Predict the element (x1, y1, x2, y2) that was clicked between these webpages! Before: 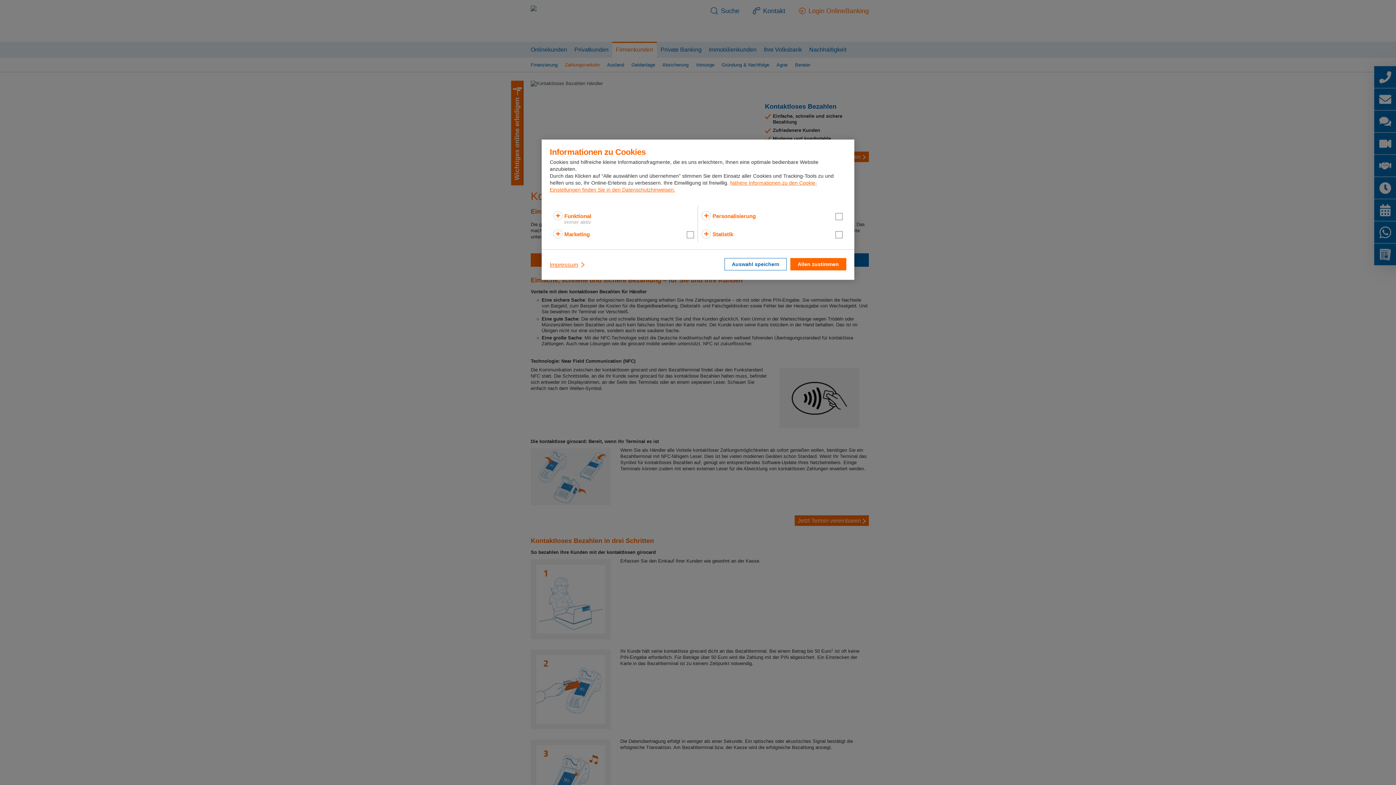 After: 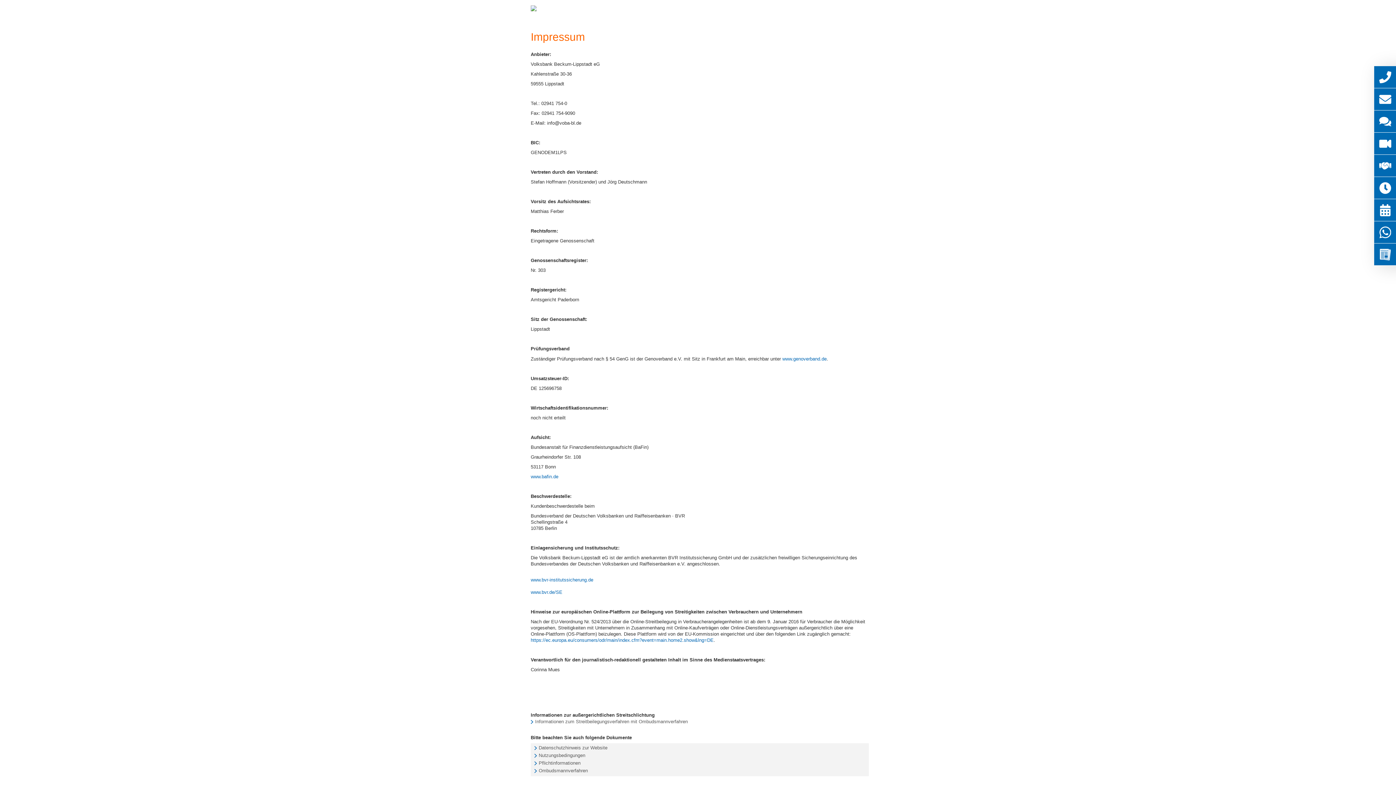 Action: label: Impressum bbox: (549, 258, 586, 271)